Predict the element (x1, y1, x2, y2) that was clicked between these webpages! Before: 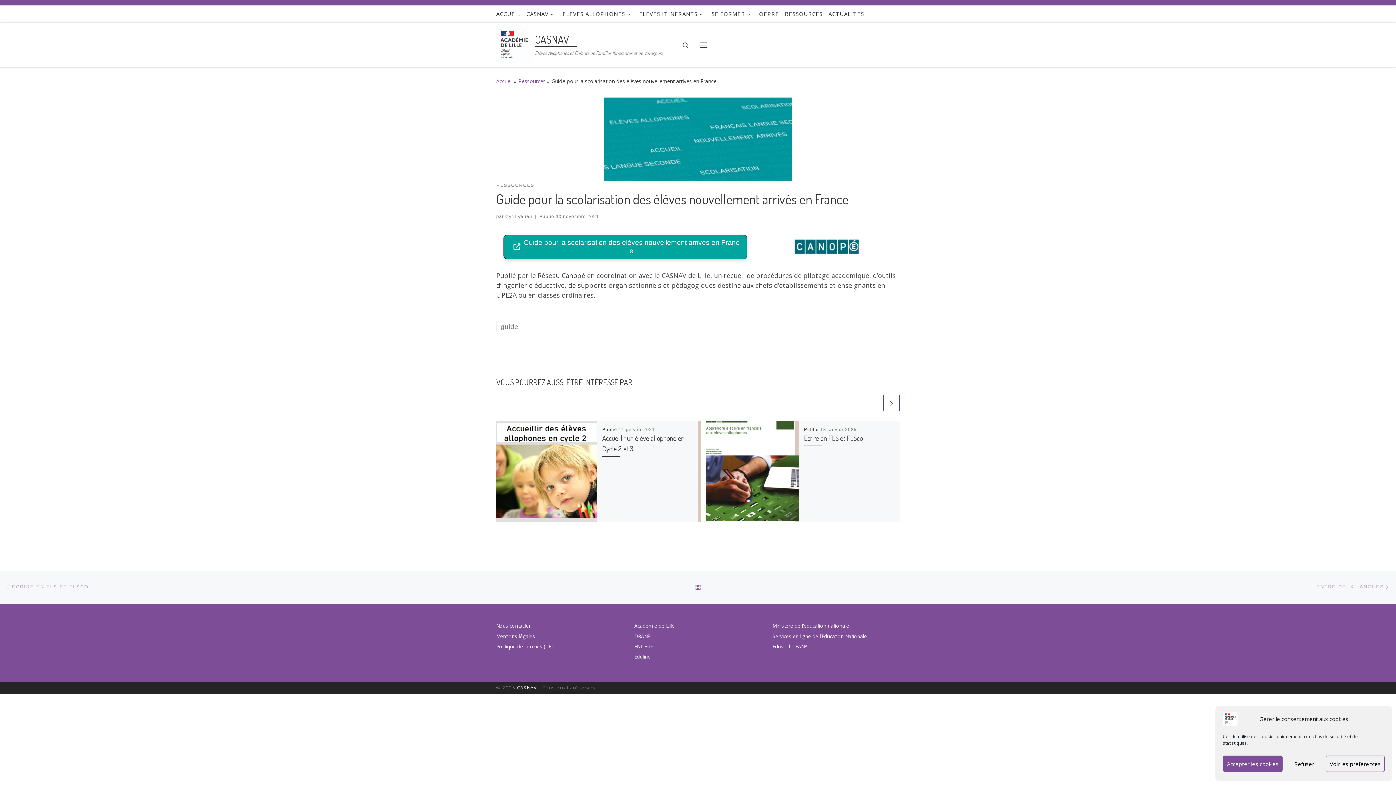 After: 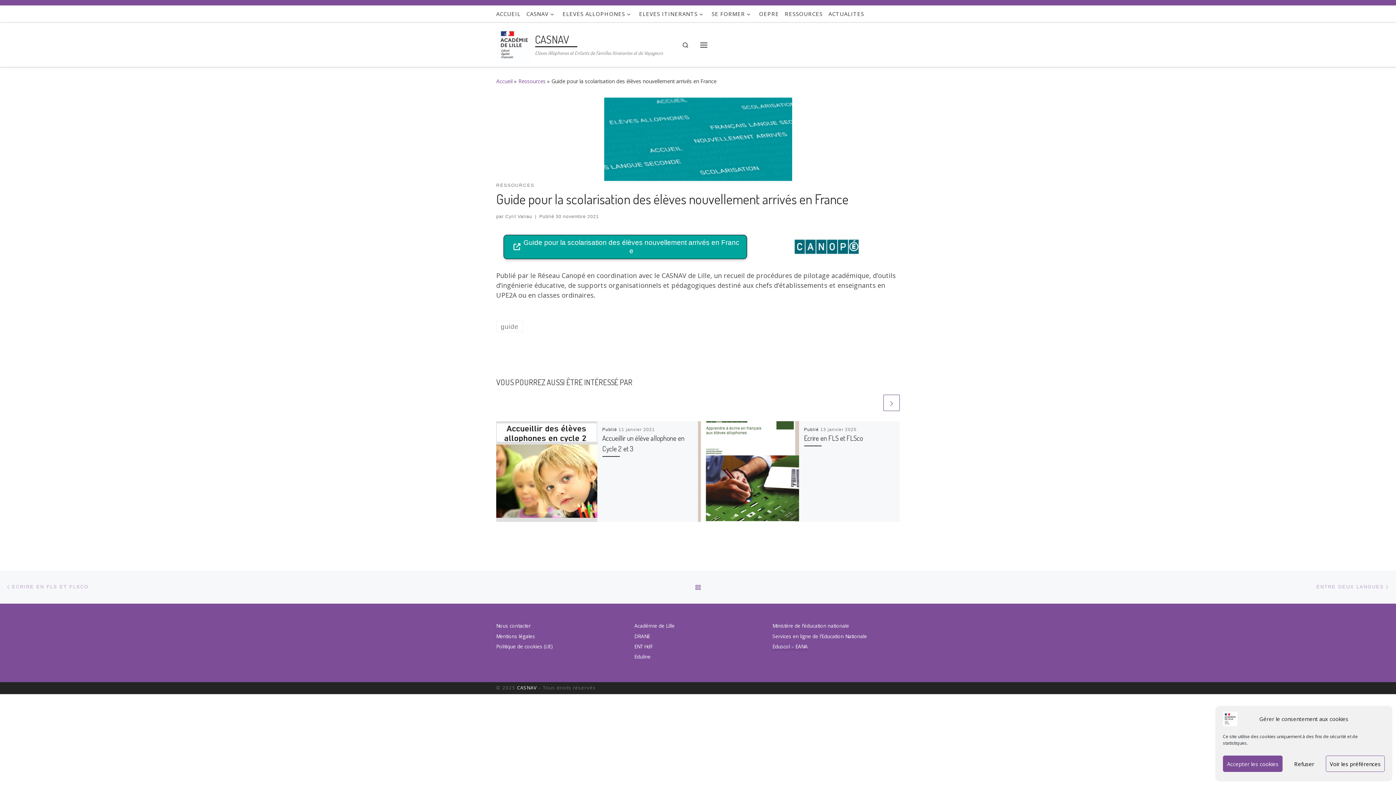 Action: bbox: (772, 643, 808, 650) label: Eduscol – EANA